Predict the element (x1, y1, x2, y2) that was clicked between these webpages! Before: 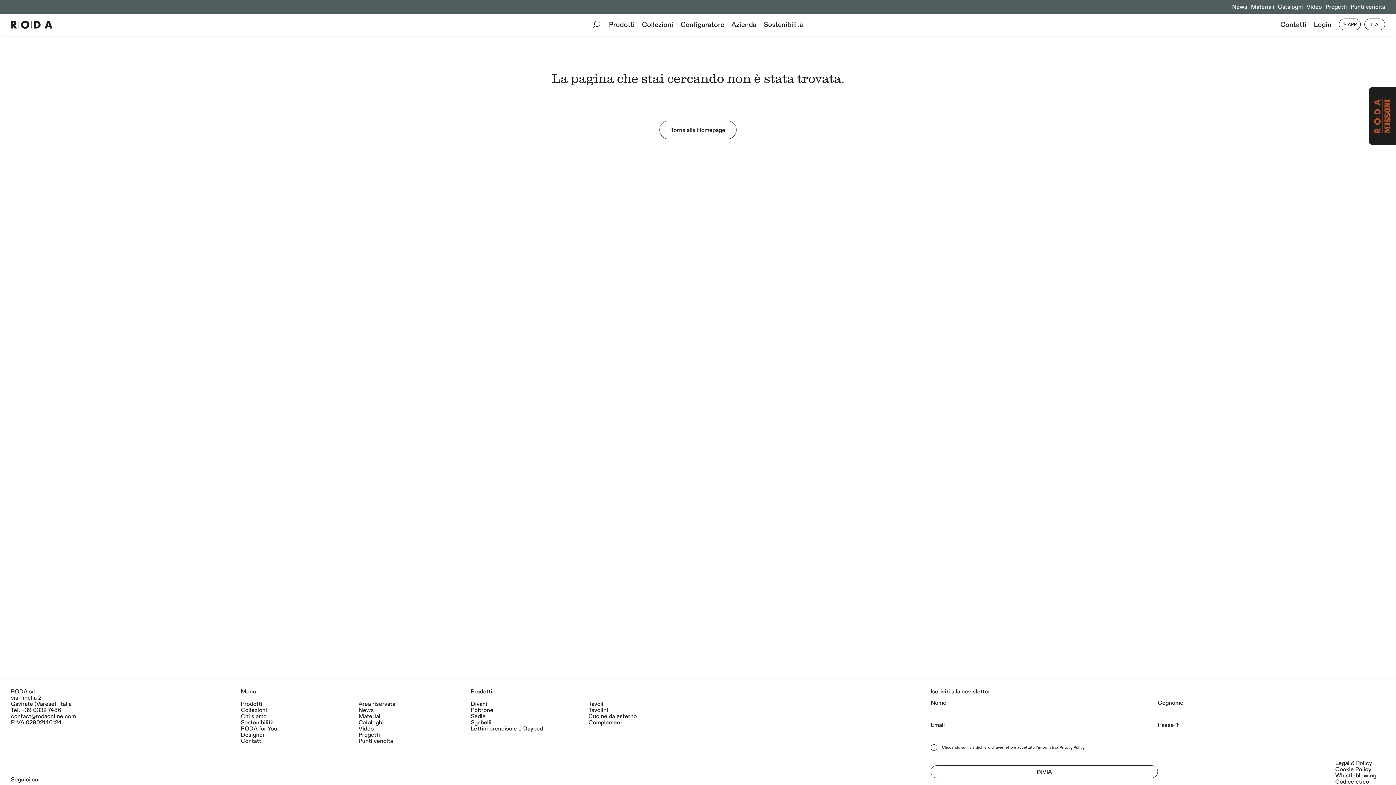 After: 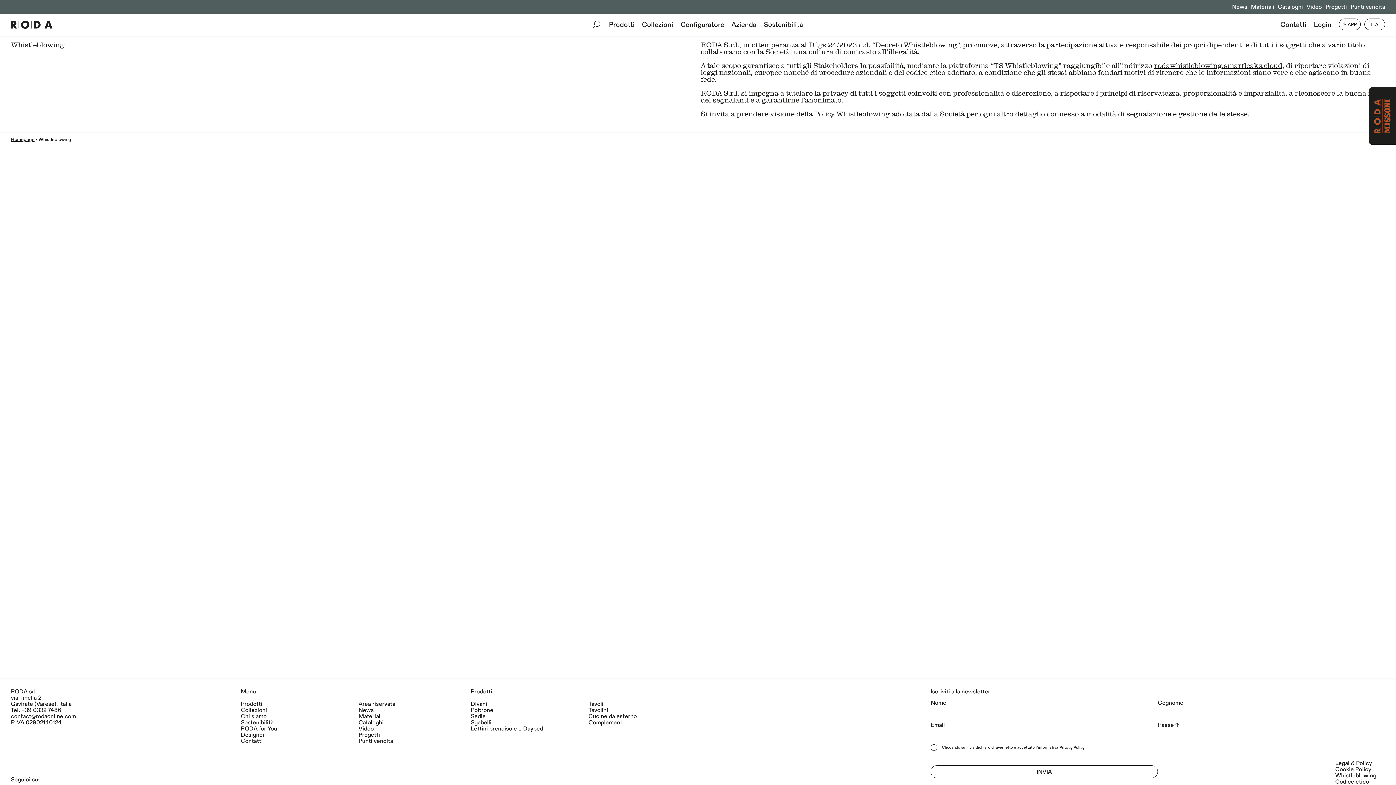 Action: bbox: (1335, 772, 1376, 779) label: Whistleblowing